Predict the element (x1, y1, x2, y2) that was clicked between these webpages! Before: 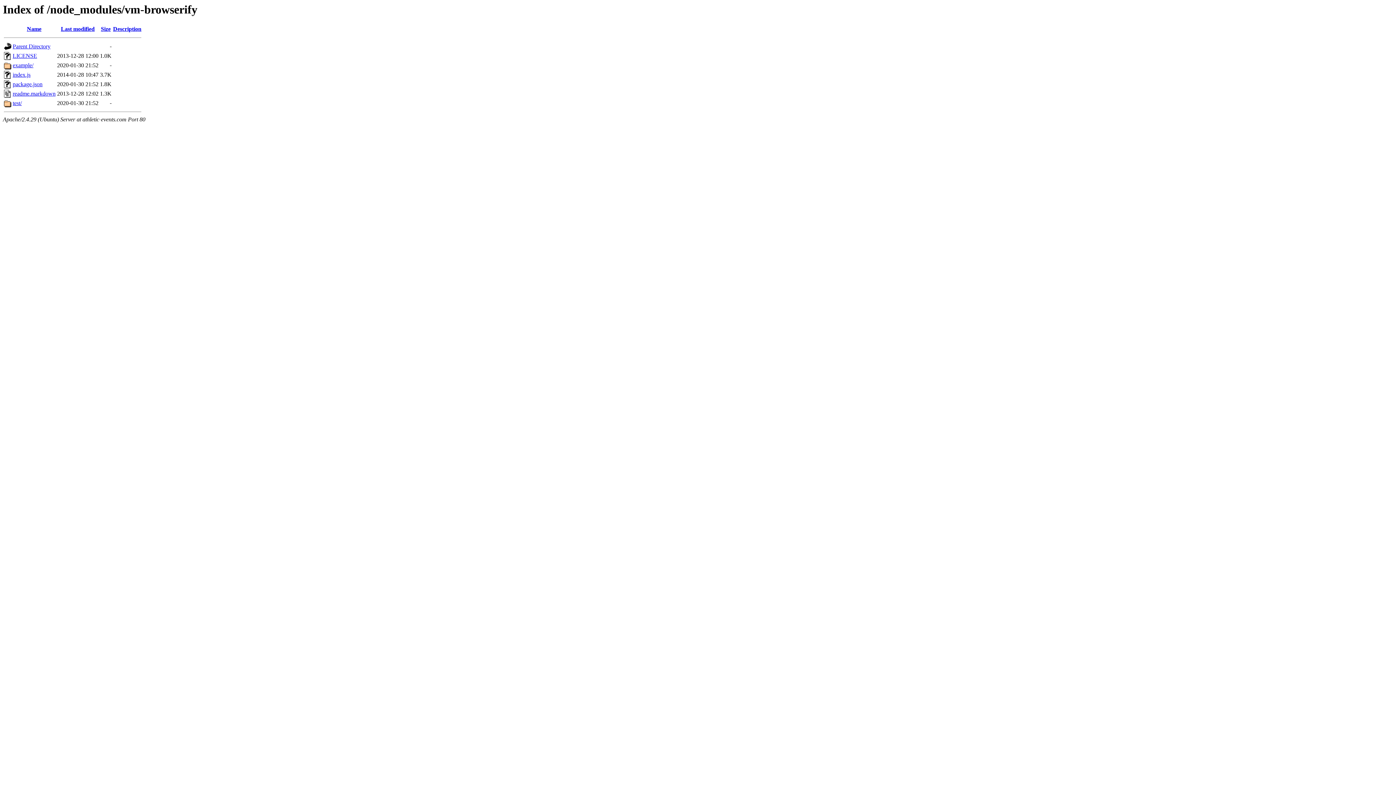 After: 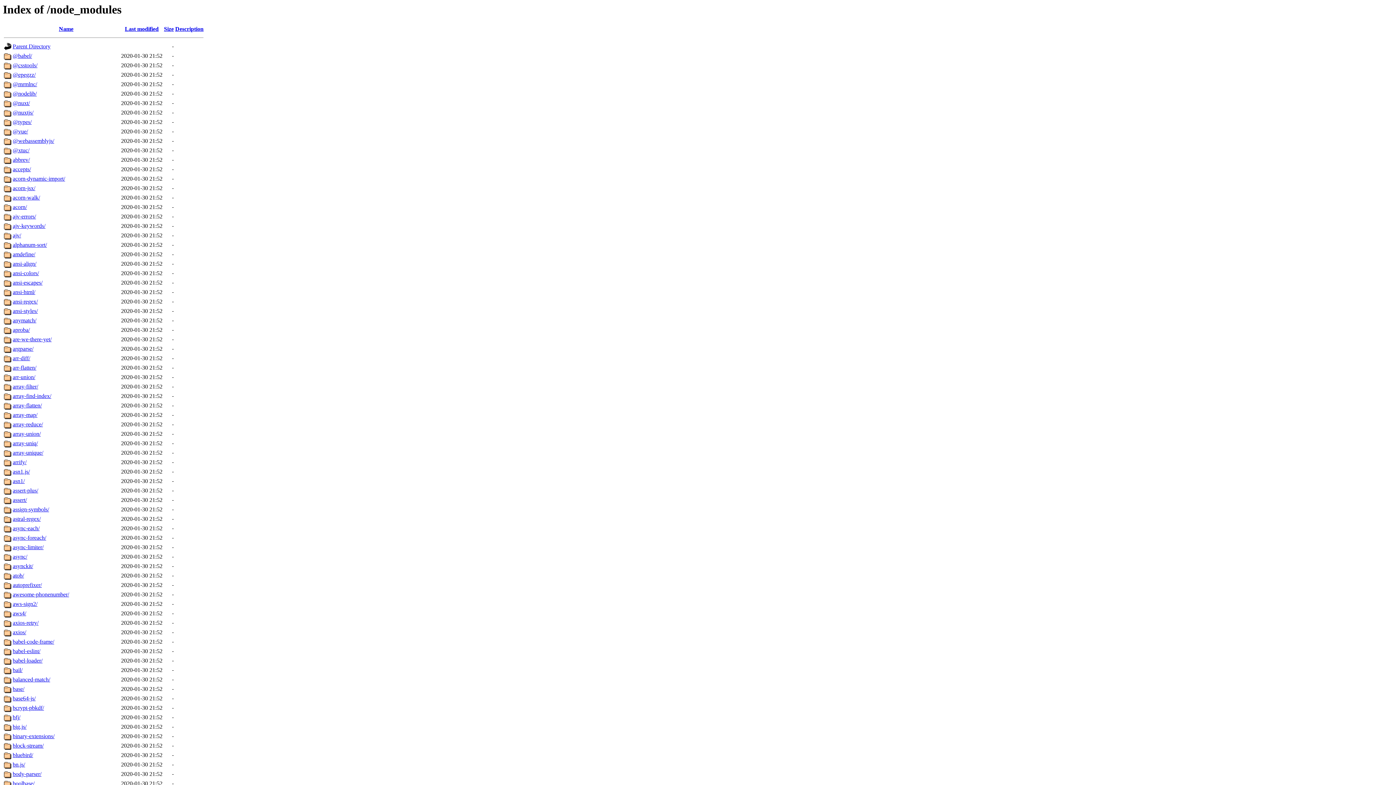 Action: bbox: (12, 43, 50, 49) label: Parent Directory